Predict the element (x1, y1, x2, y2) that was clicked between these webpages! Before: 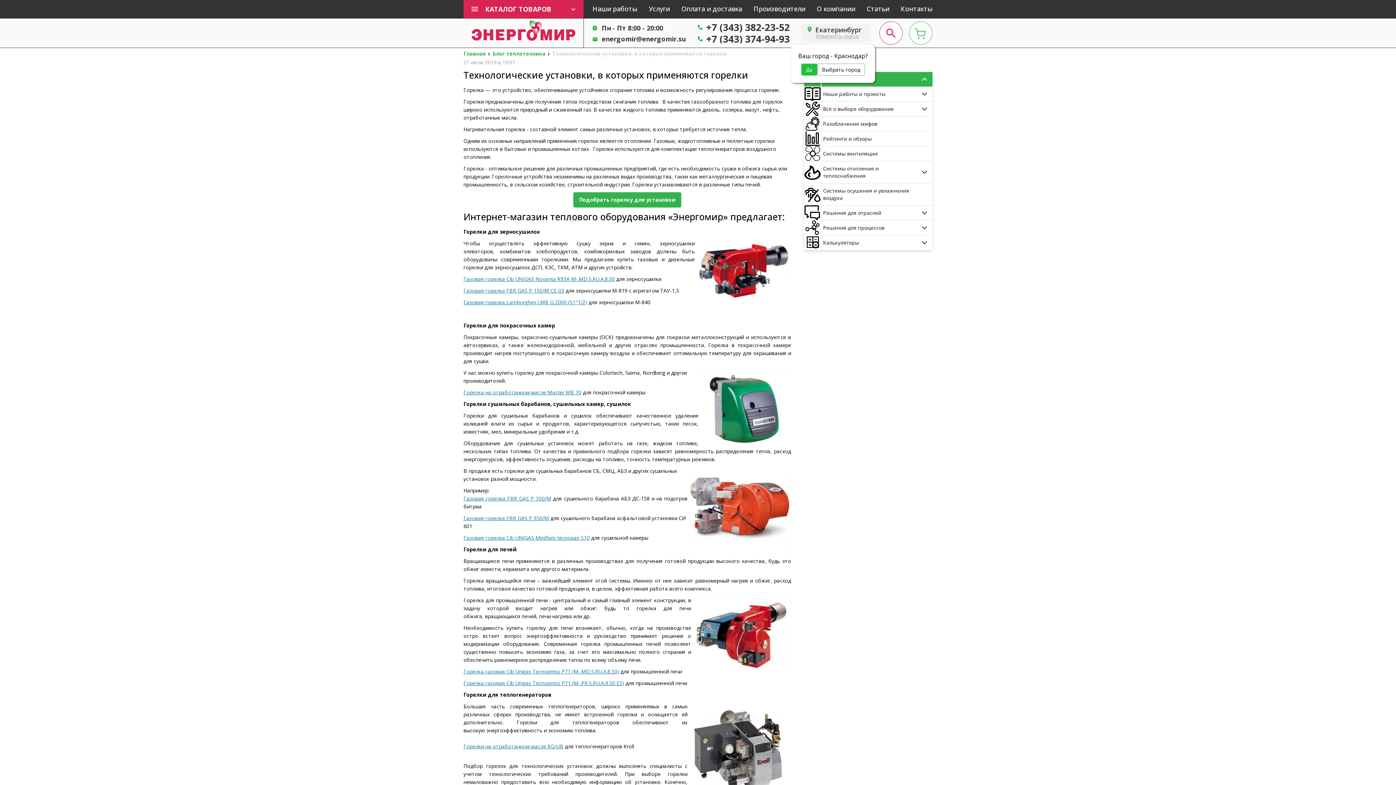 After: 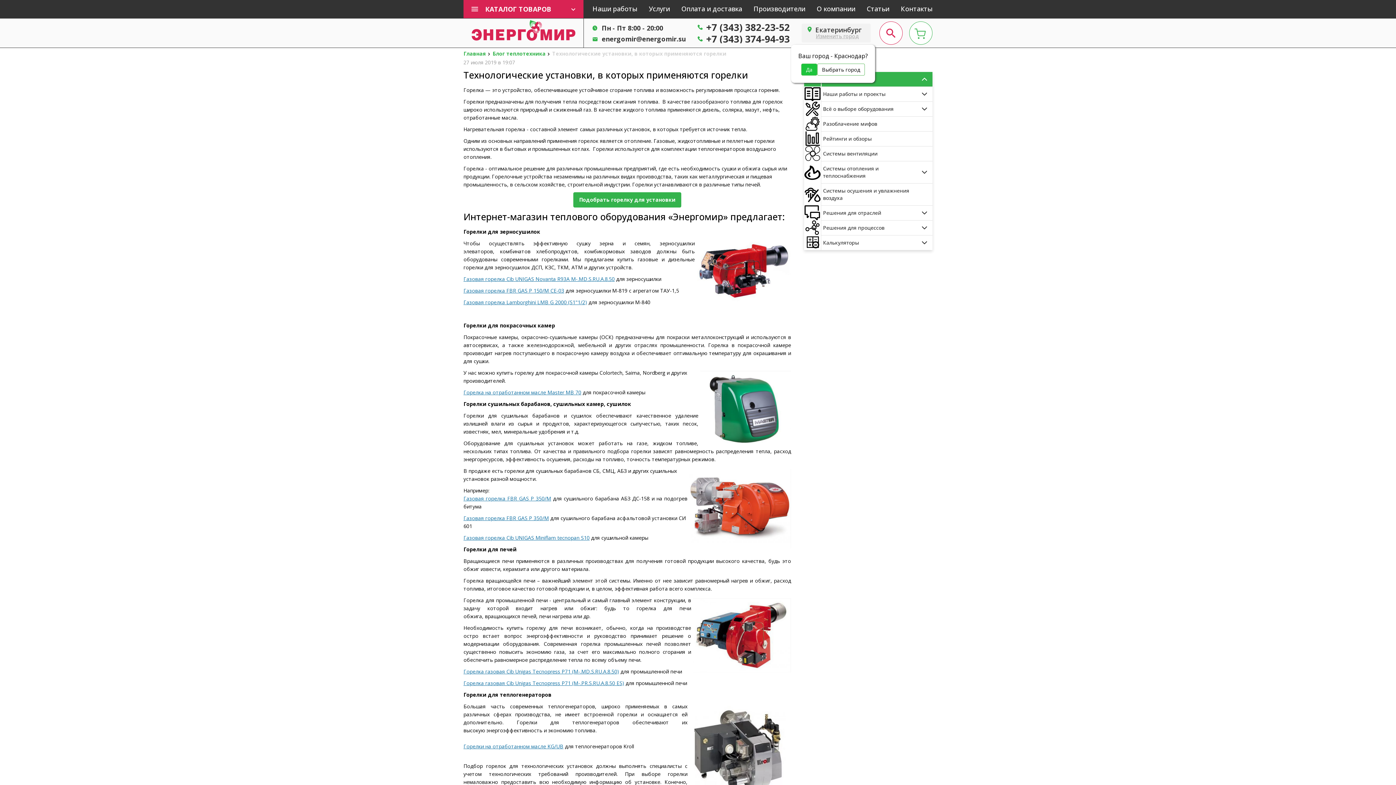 Action: bbox: (552, 50, 726, 57) label: Технологические установки, в которых применяются горелки